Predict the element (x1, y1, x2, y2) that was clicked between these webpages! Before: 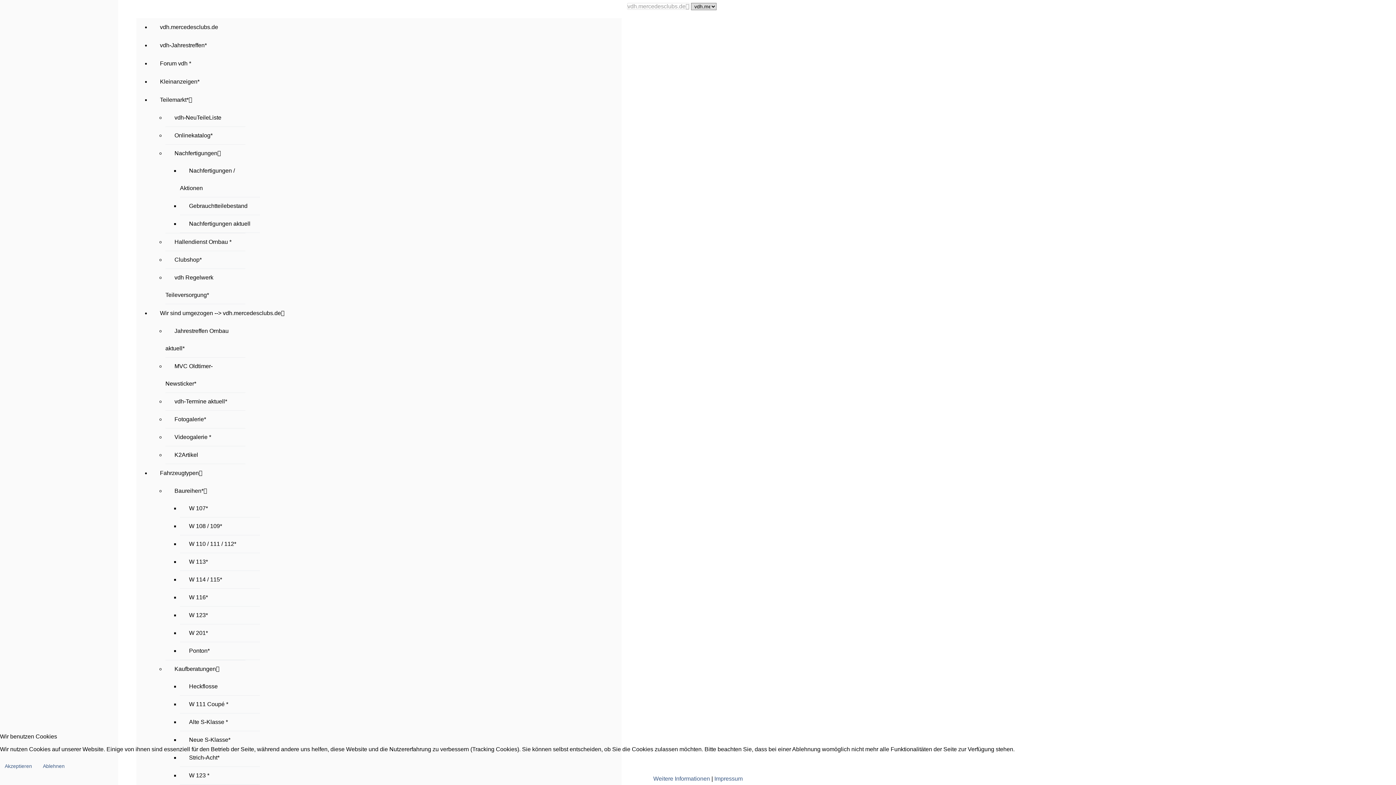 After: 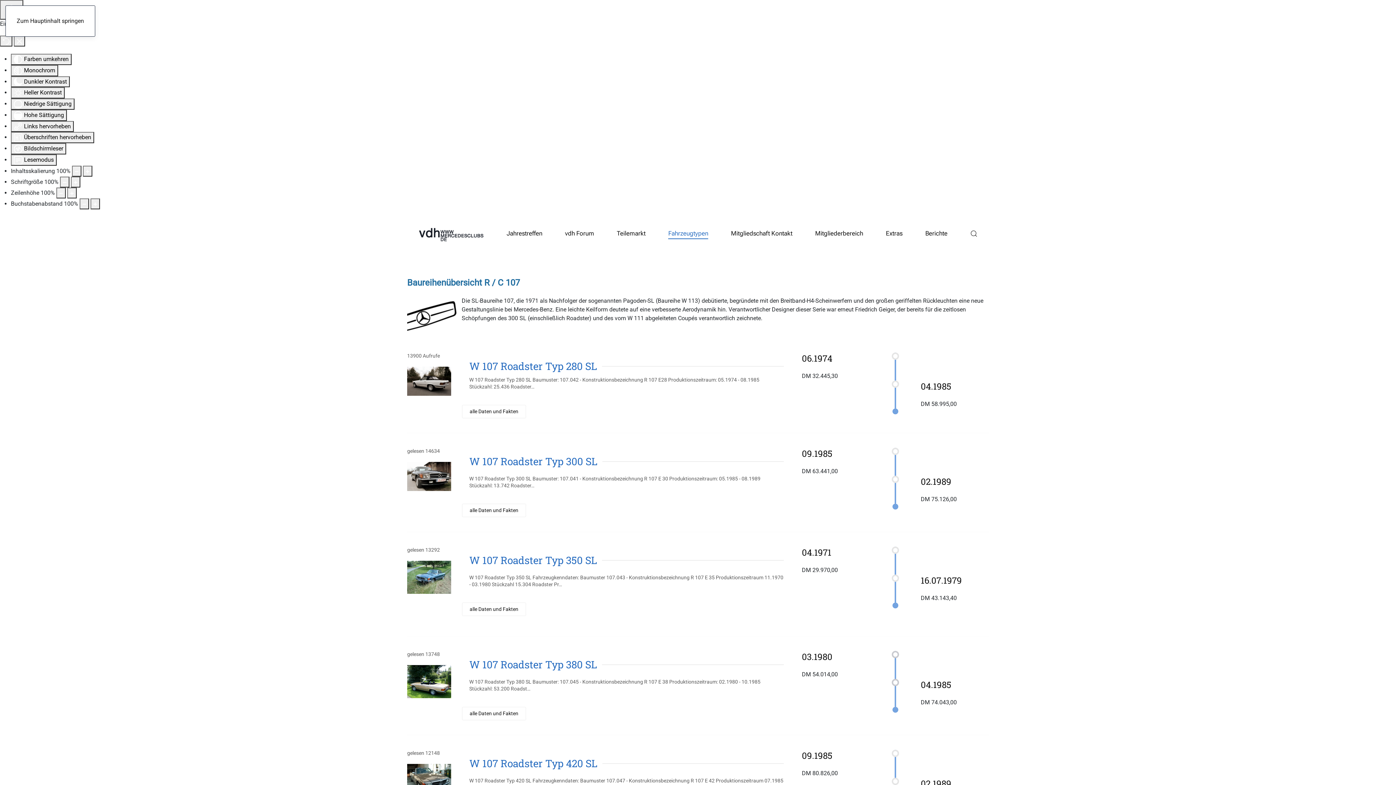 Action: label: W 107* bbox: (180, 505, 217, 511)